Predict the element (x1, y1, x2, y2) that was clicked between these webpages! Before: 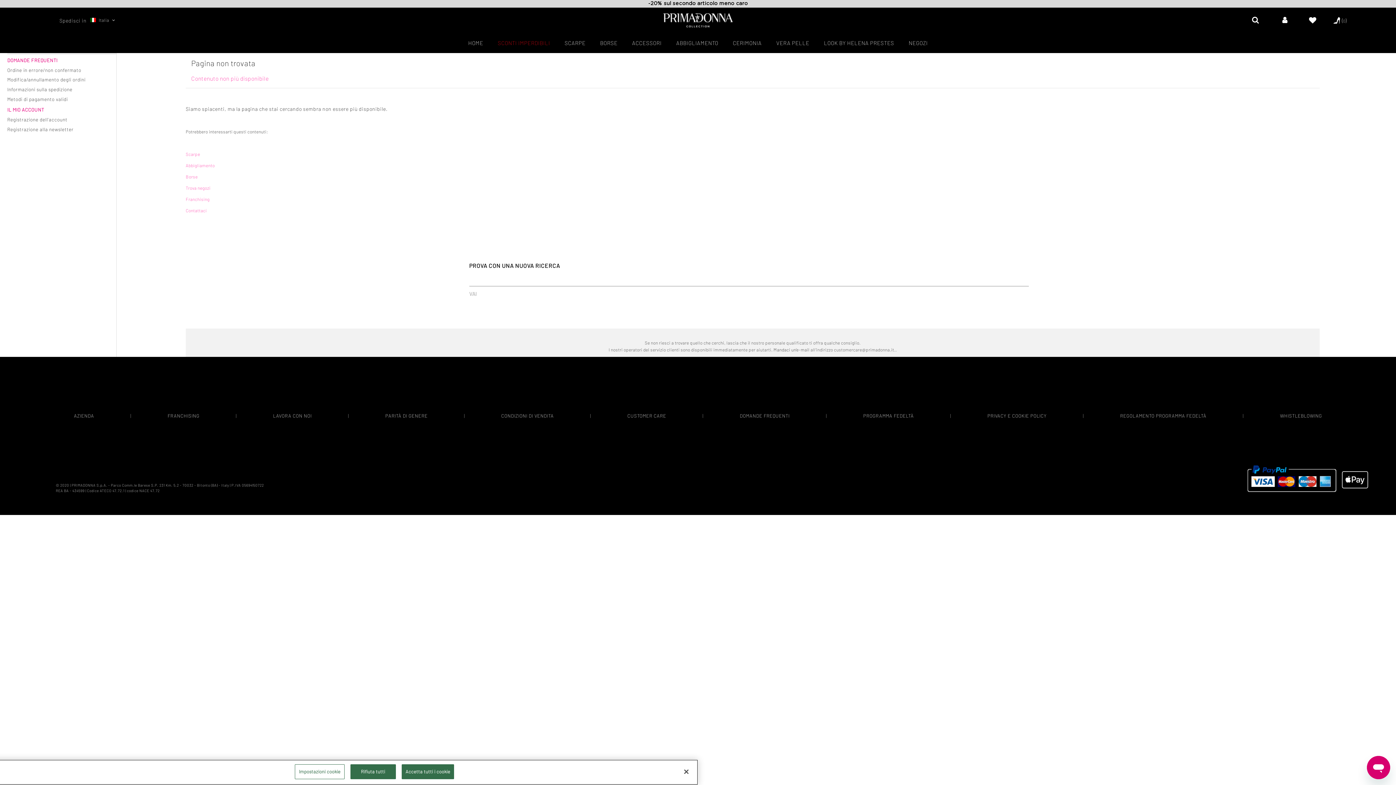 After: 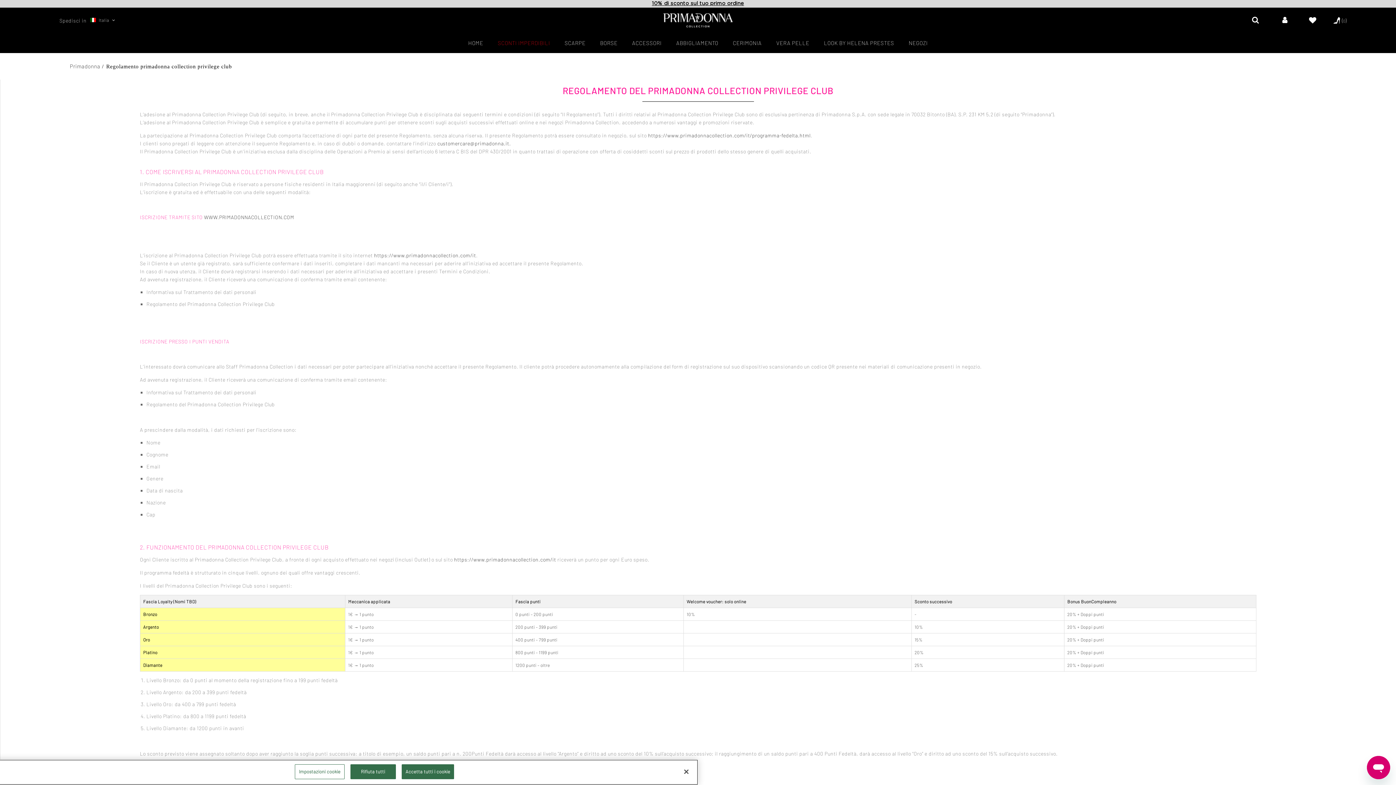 Action: bbox: (1120, 413, 1206, 419) label: REGOLAMENTO PROGRAMMA FEDELTÀ